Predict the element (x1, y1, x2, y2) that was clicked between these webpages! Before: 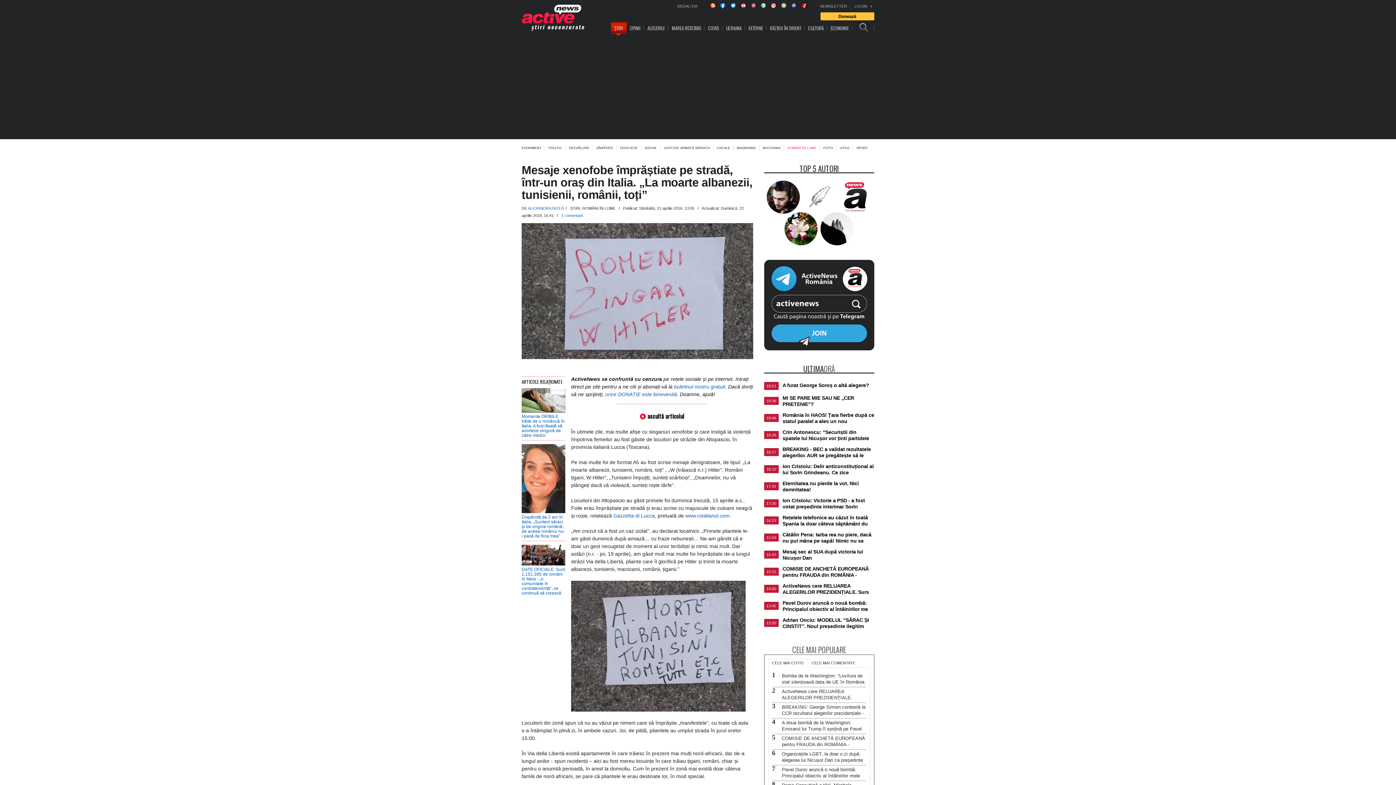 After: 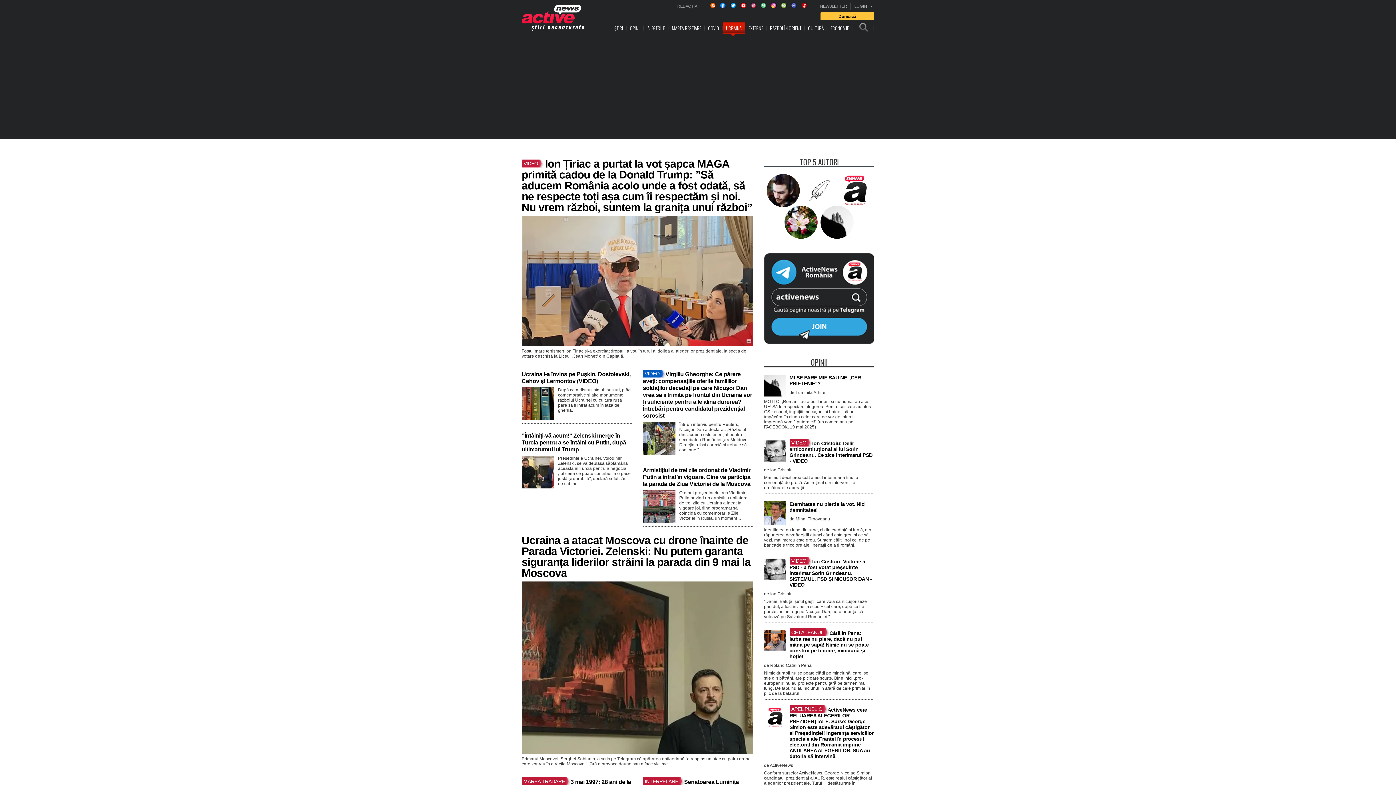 Action: bbox: (722, 20, 745, 33) label: UCRAINA